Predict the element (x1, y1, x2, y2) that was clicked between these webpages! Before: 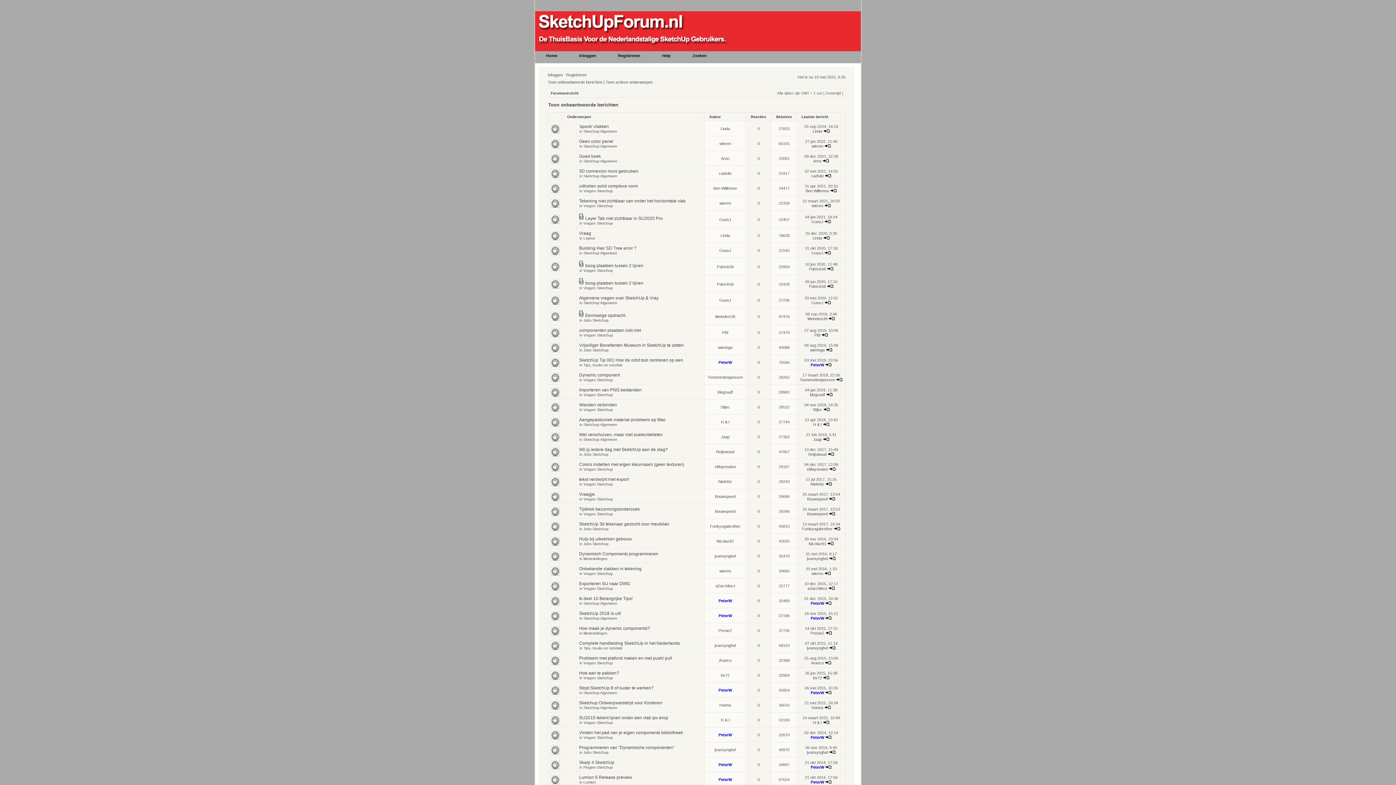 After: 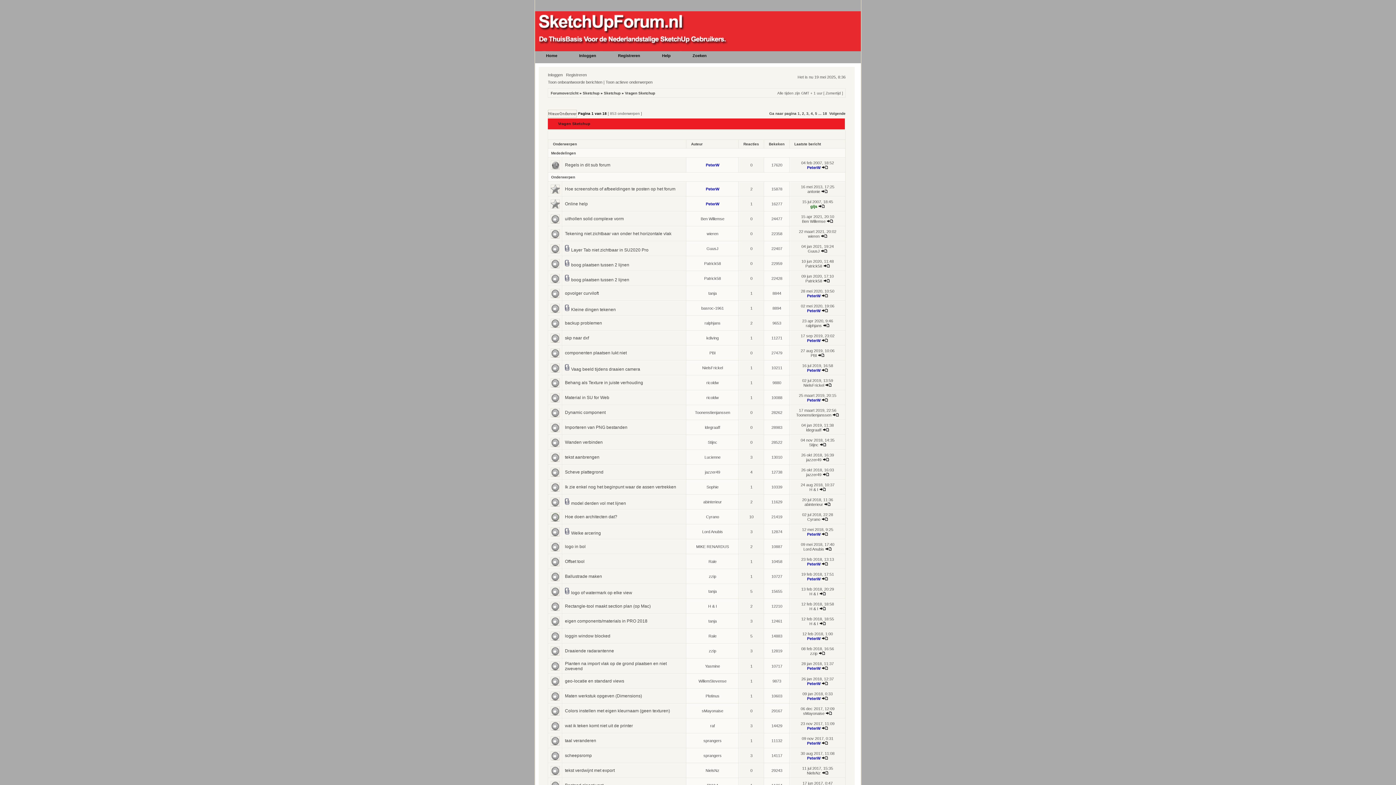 Action: label: Vragen Sketchup bbox: (583, 512, 613, 516)